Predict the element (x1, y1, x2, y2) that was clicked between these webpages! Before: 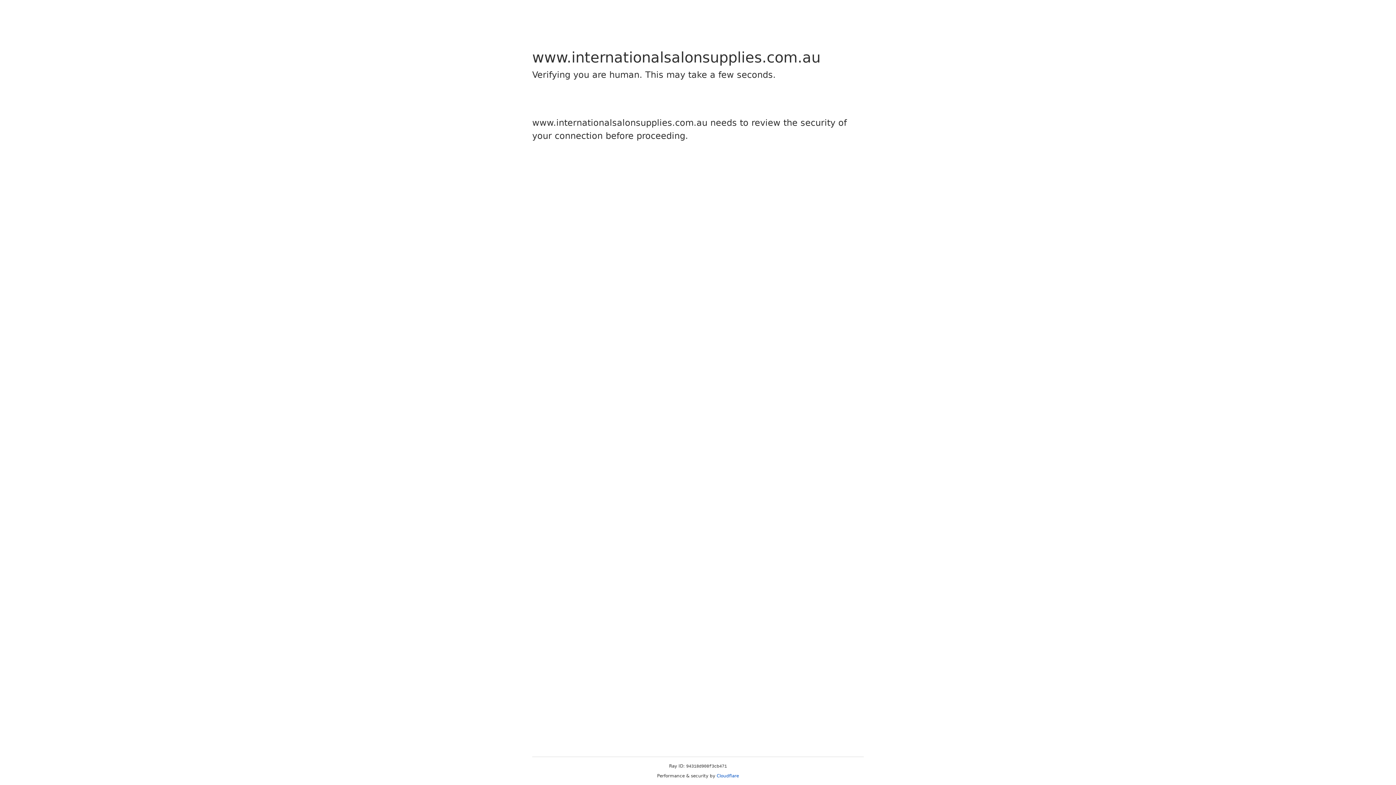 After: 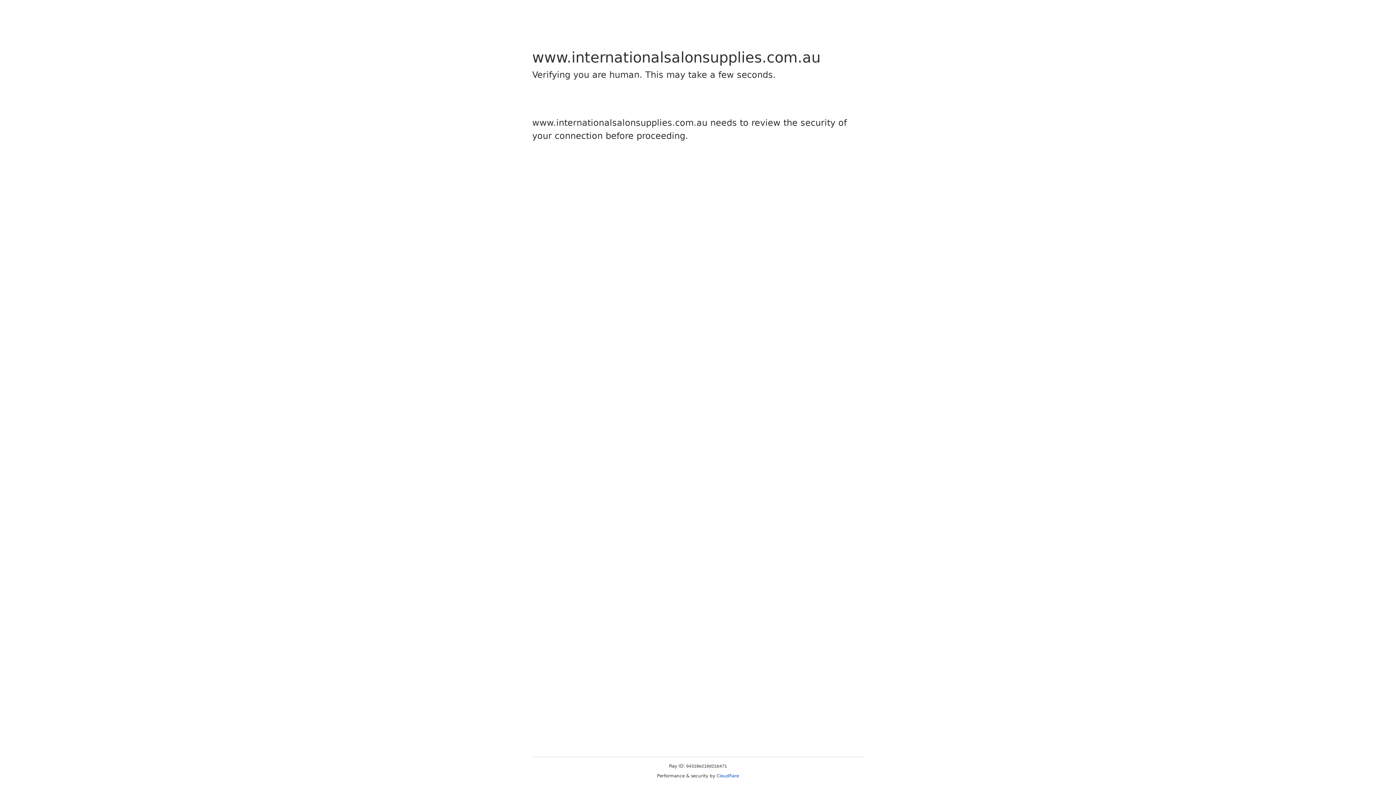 Action: bbox: (716, 773, 739, 778) label: Cloudflare